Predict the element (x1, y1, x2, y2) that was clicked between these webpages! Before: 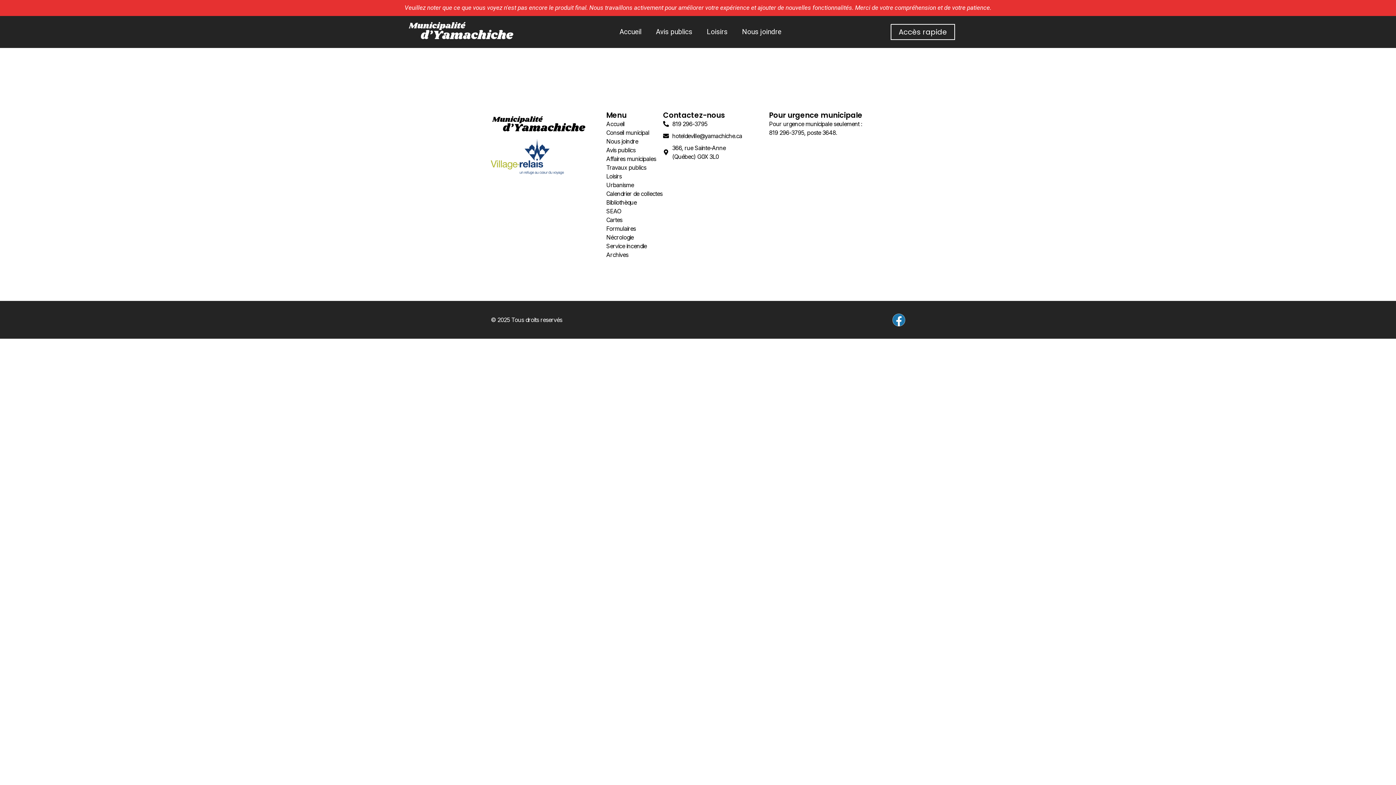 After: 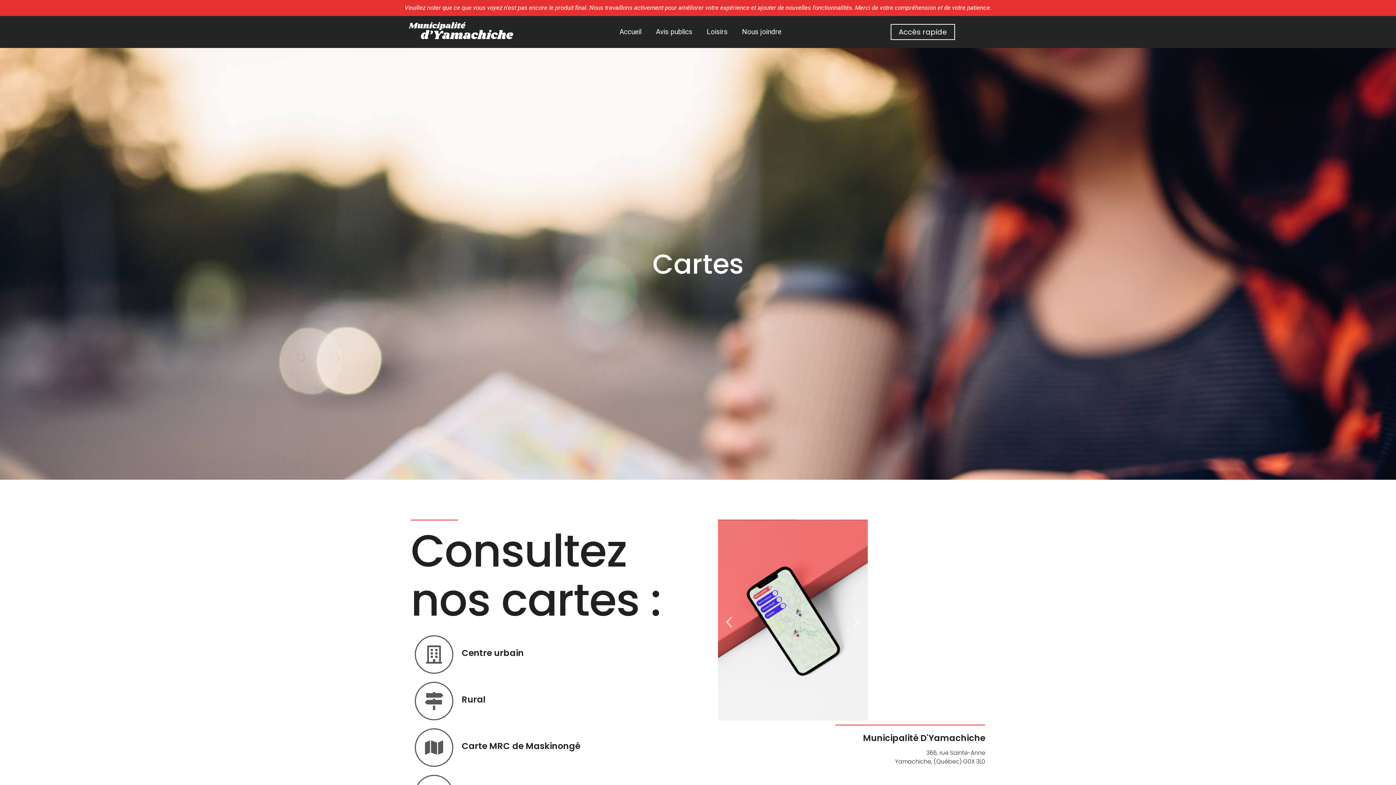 Action: bbox: (606, 215, 663, 224) label: Cartes